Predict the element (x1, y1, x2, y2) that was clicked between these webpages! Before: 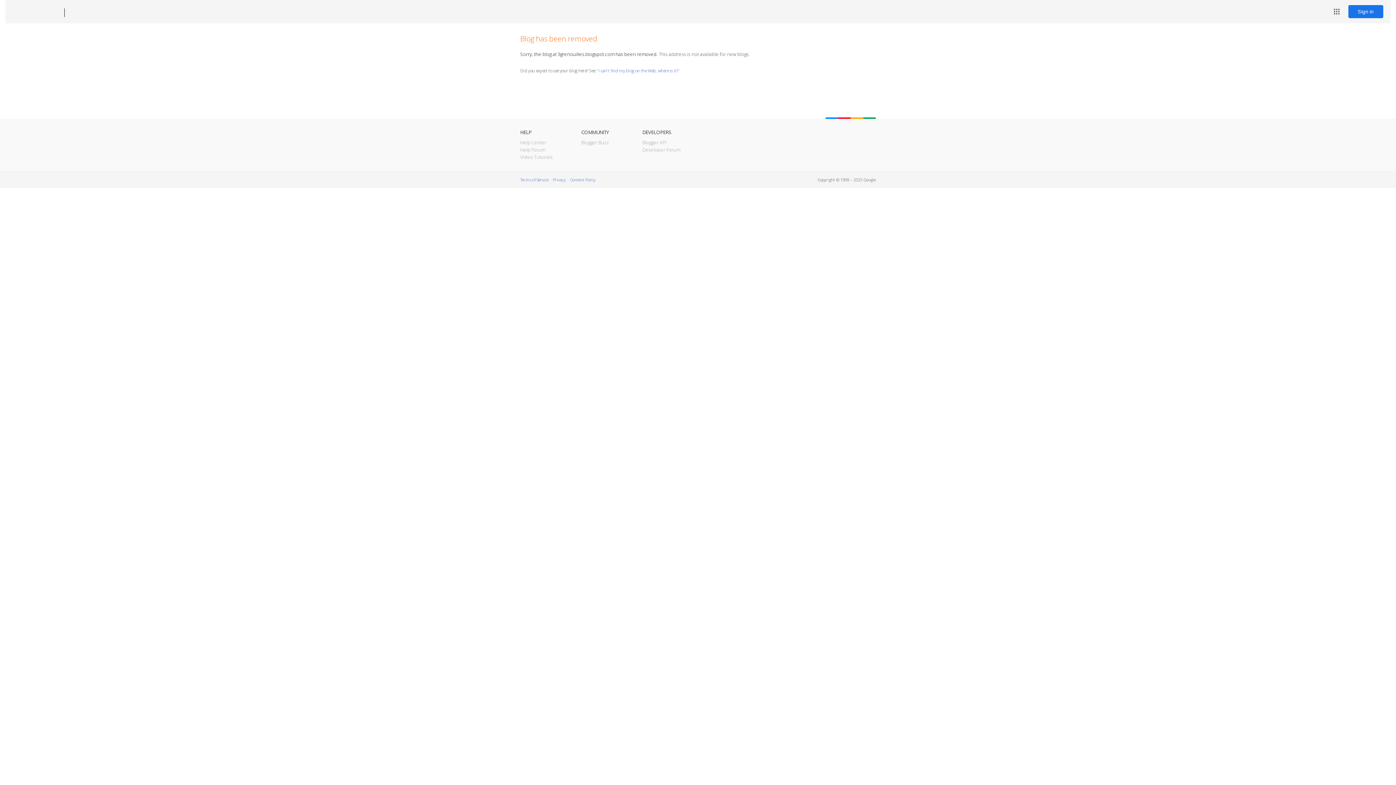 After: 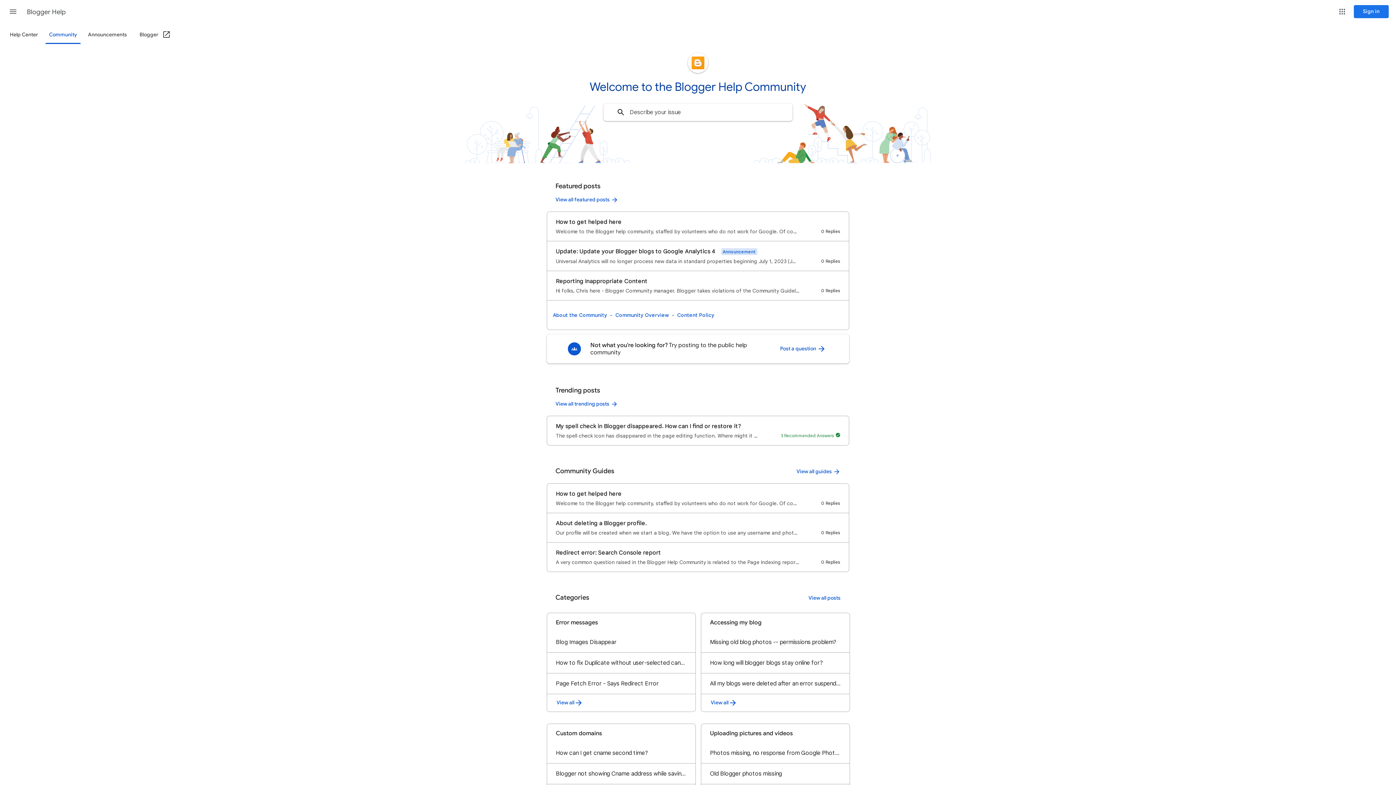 Action: bbox: (520, 146, 545, 153) label: Help Forum